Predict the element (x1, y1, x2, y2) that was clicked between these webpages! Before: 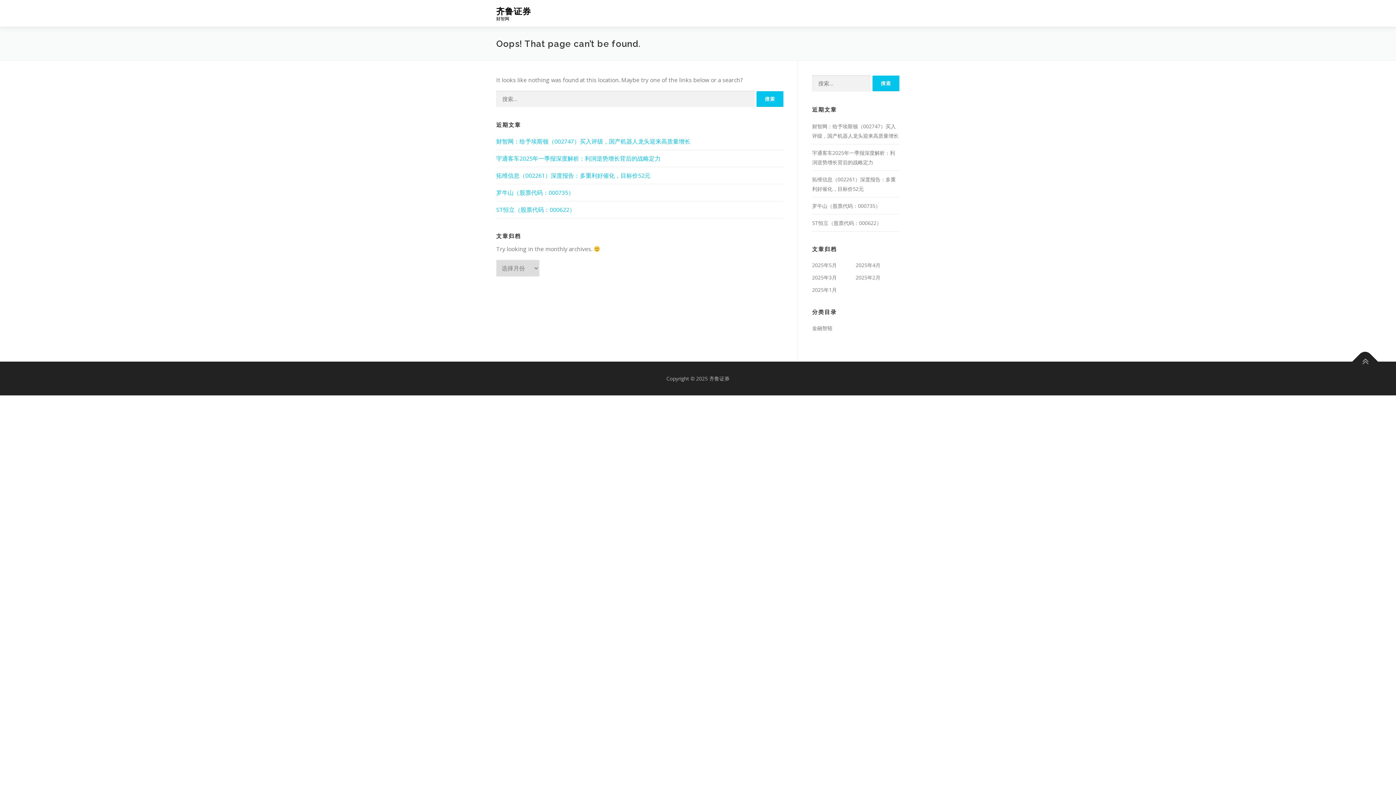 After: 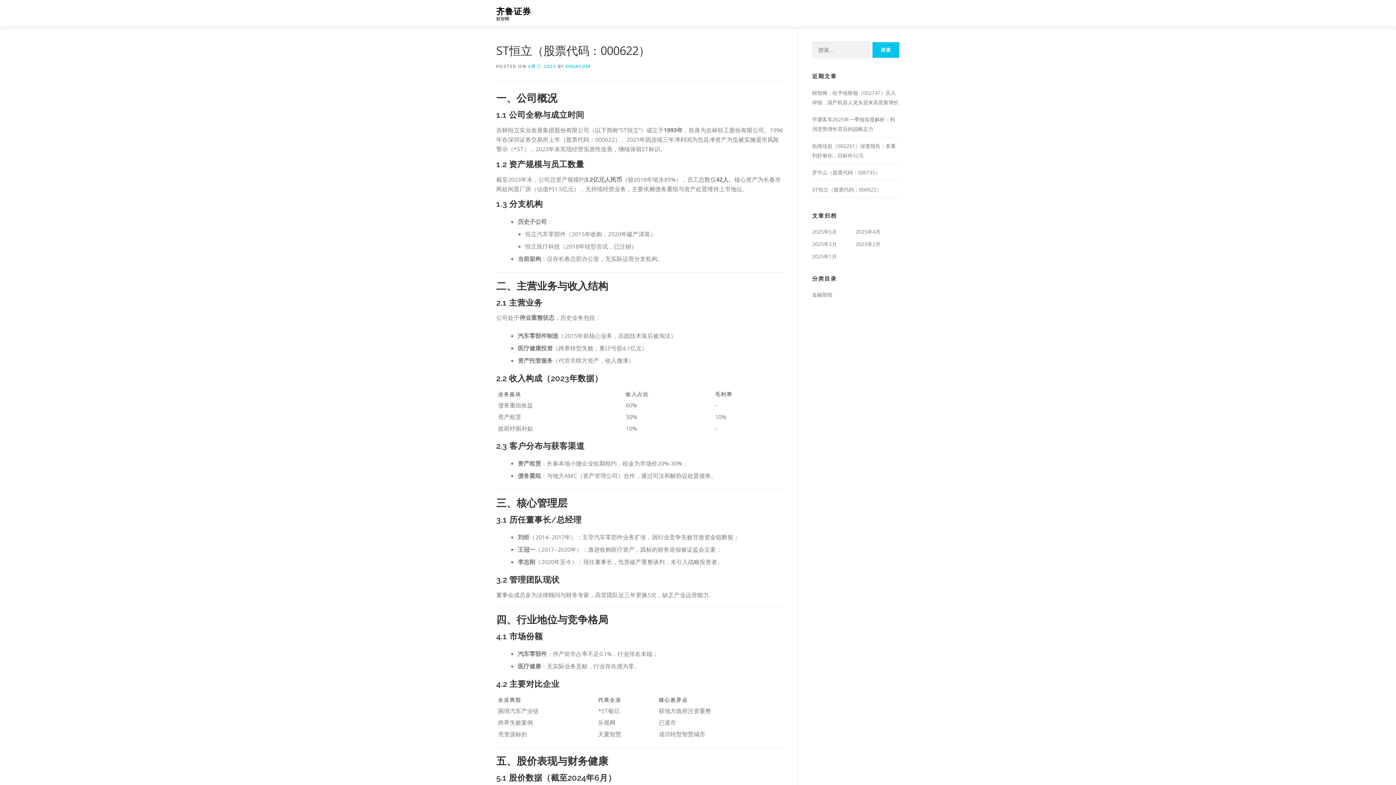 Action: label: ST恒立（股票代码：000622） bbox: (812, 219, 881, 226)